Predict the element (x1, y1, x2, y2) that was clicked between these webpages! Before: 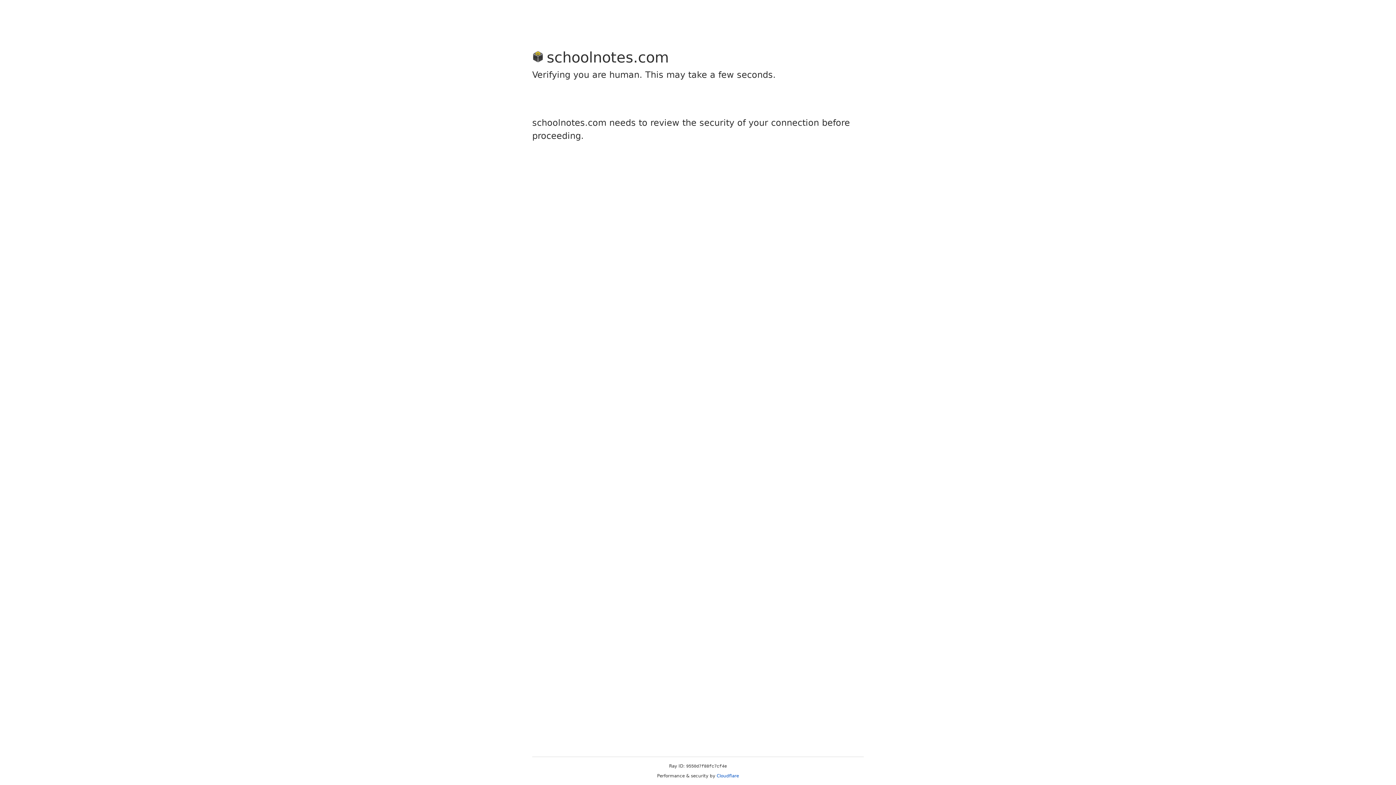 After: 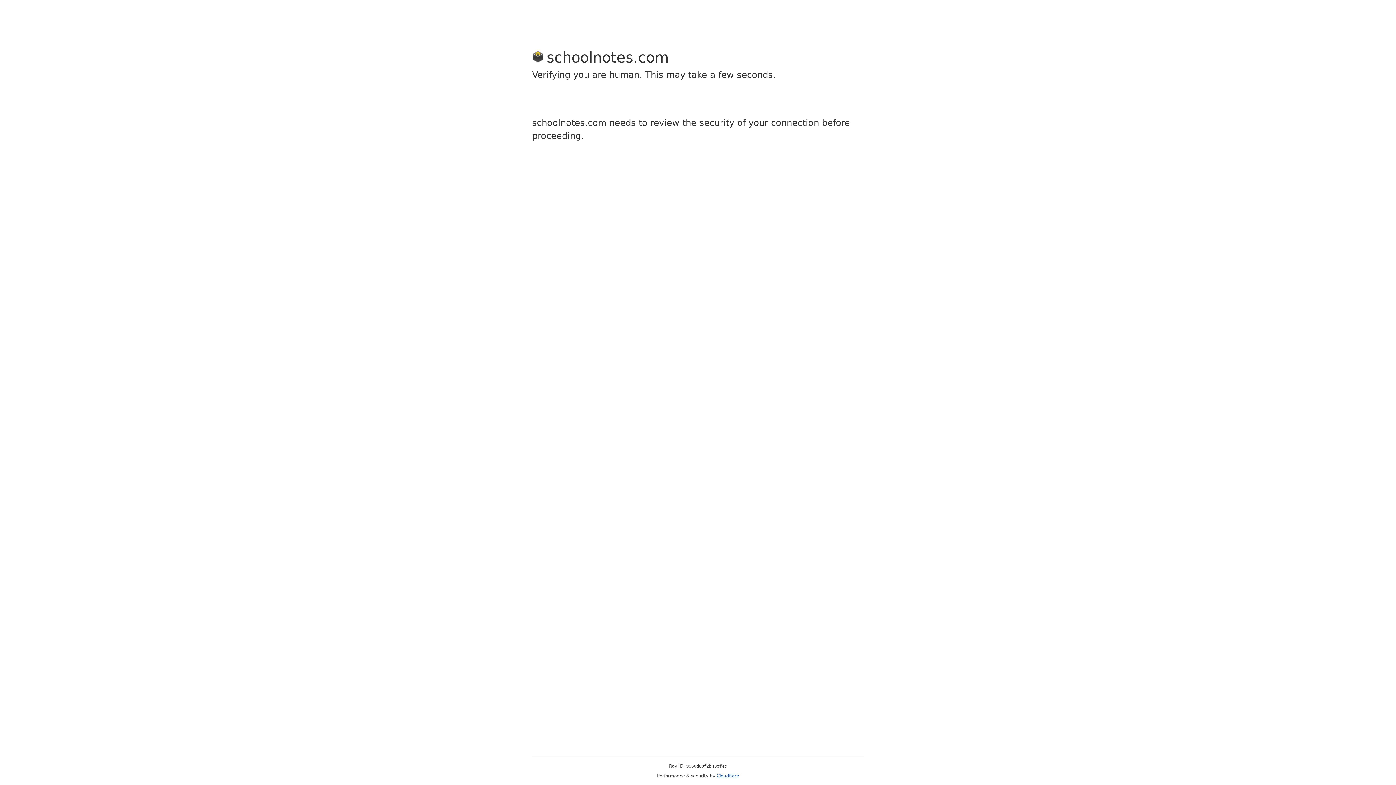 Action: label: Cloudflare bbox: (716, 773, 739, 778)